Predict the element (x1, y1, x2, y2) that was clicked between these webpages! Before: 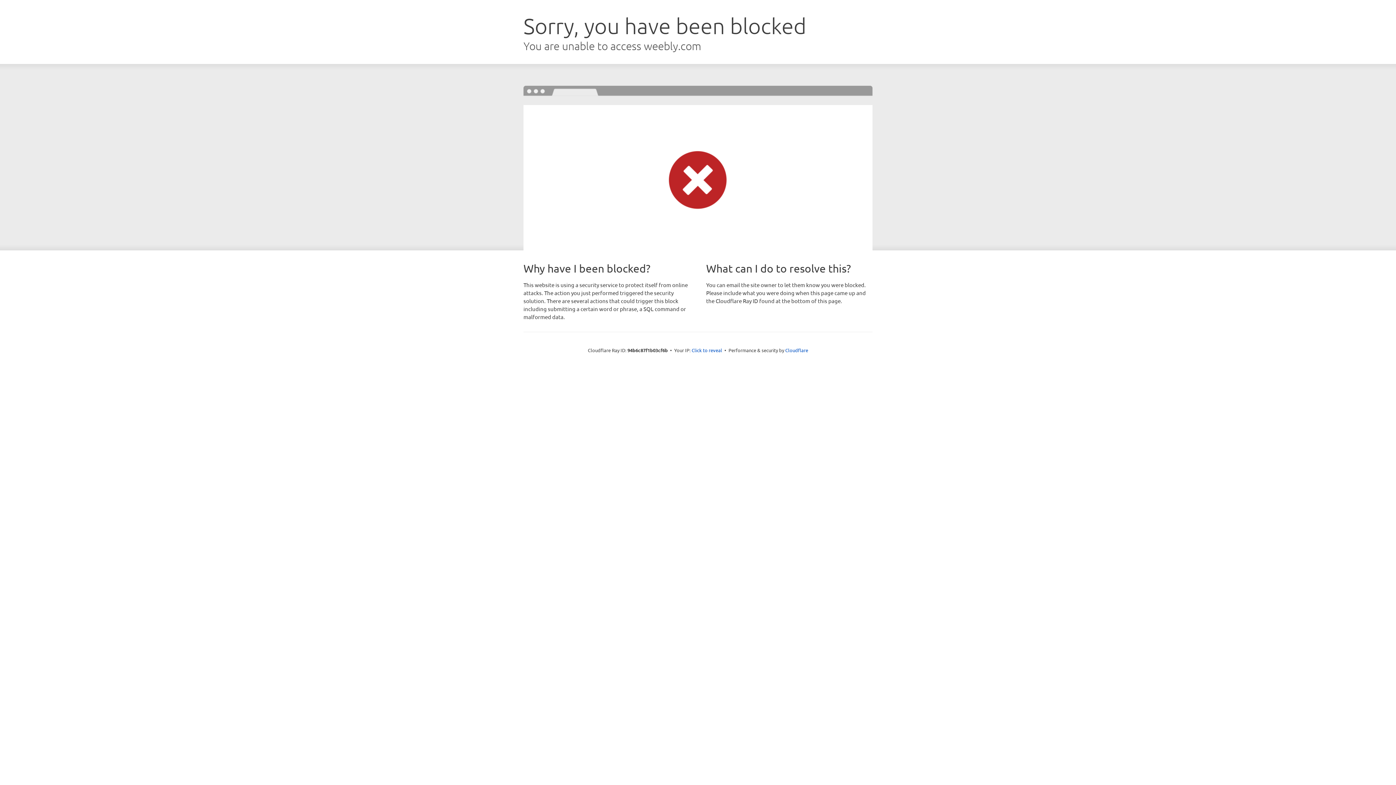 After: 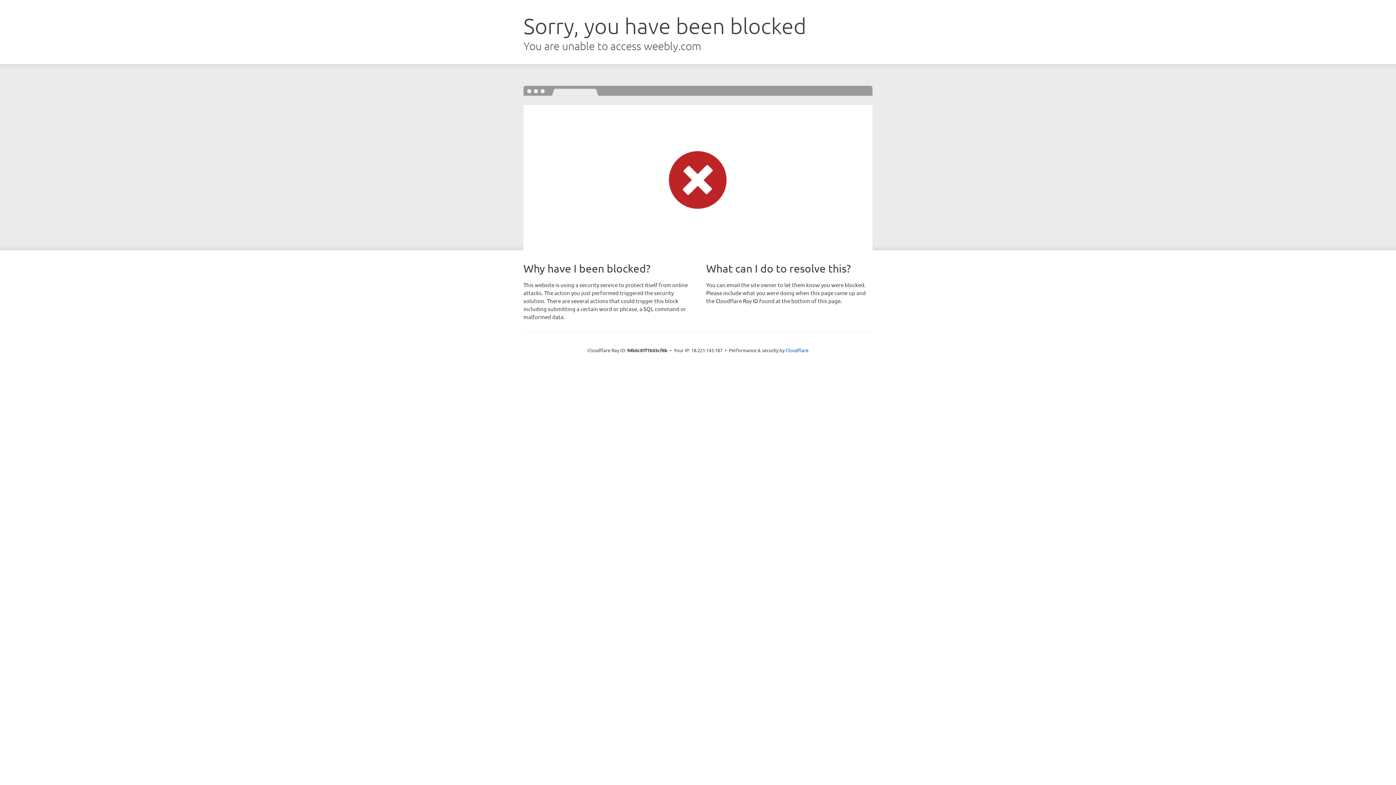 Action: bbox: (691, 346, 722, 353) label: Click to reveal